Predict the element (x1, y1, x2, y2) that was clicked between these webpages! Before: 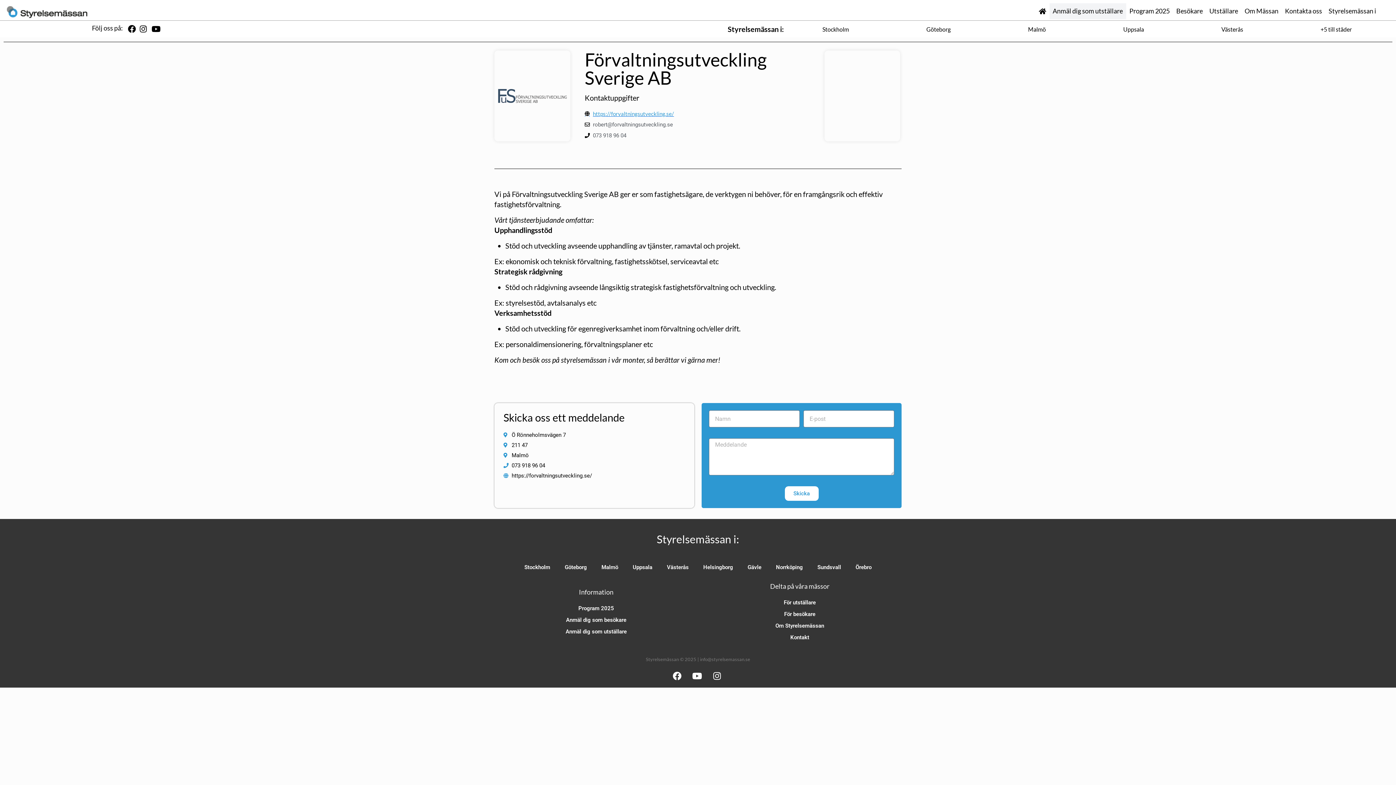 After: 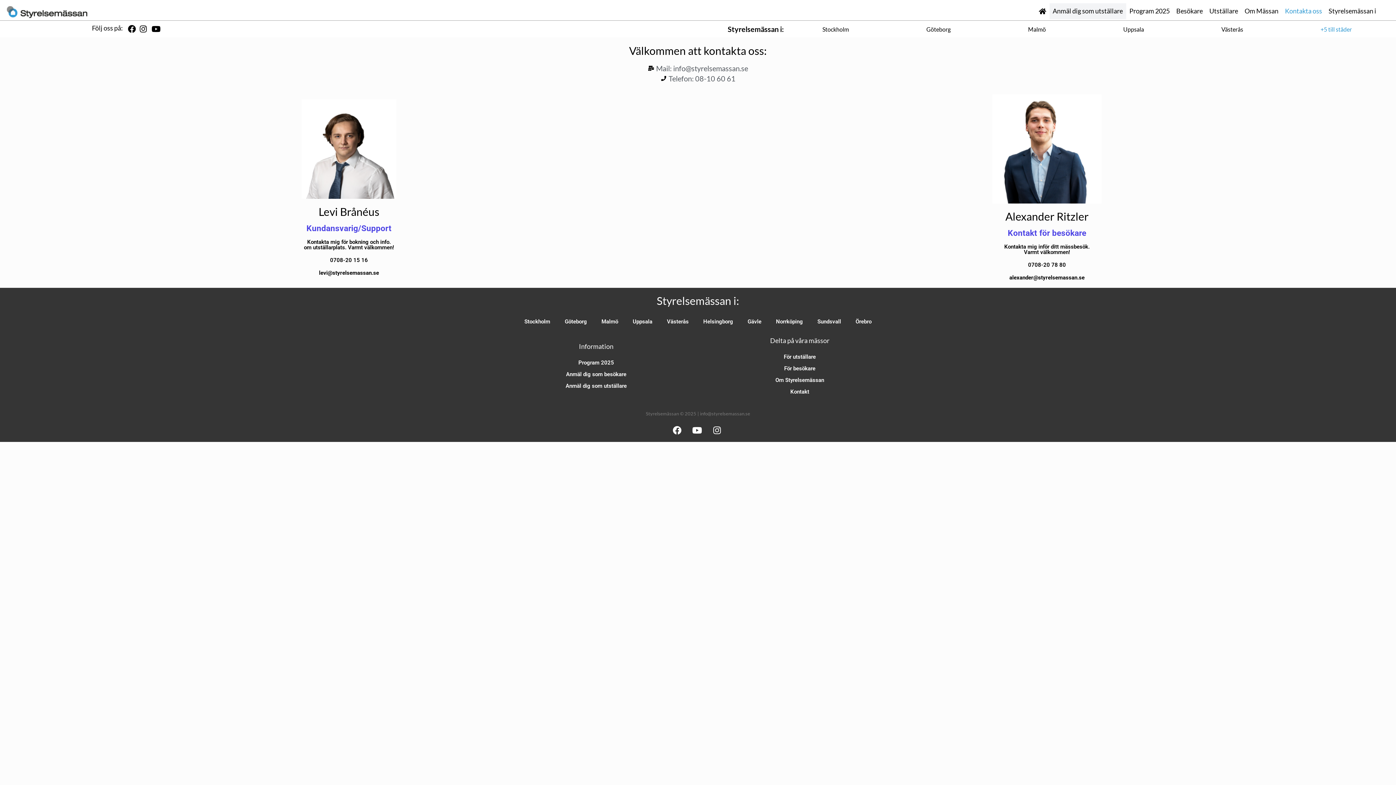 Action: bbox: (1282, 3, 1325, 19) label: Kontakta oss